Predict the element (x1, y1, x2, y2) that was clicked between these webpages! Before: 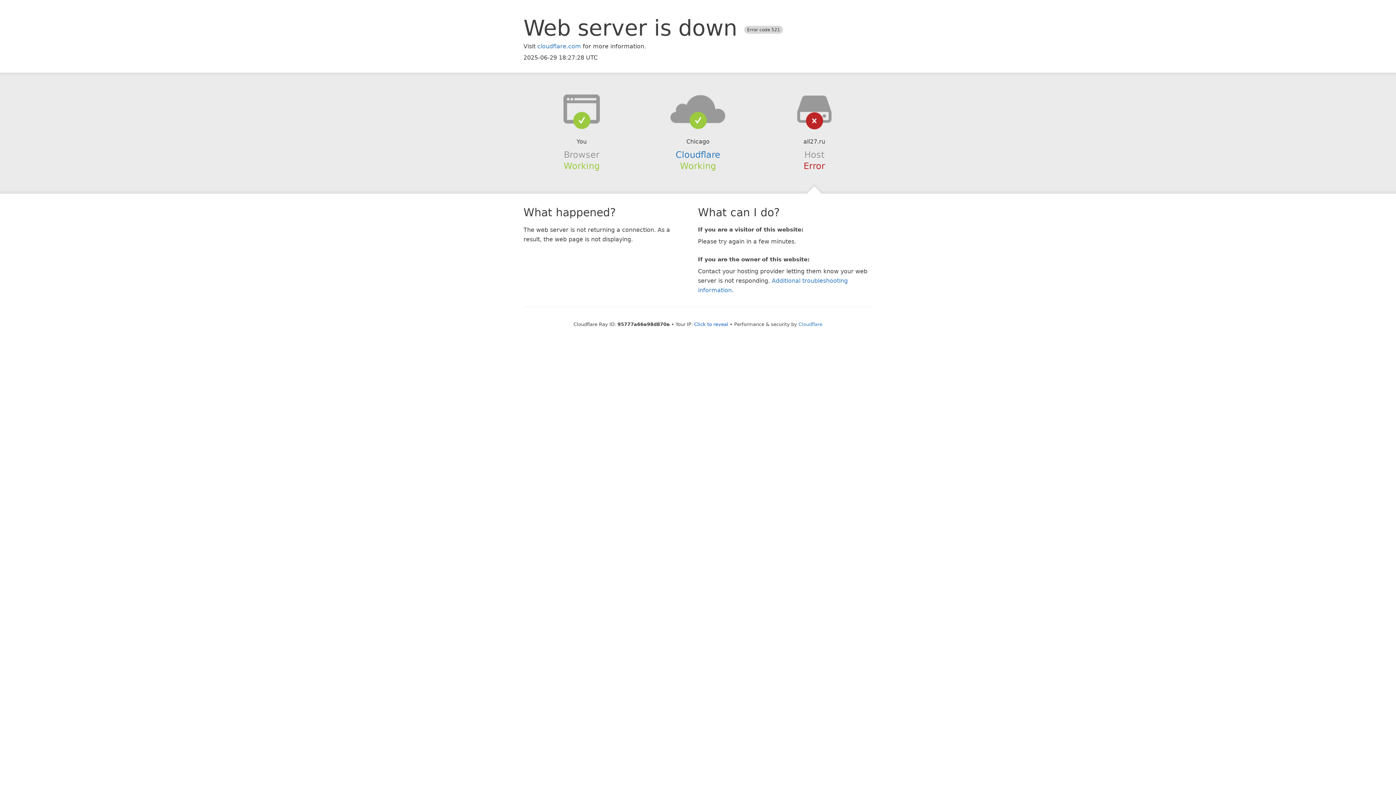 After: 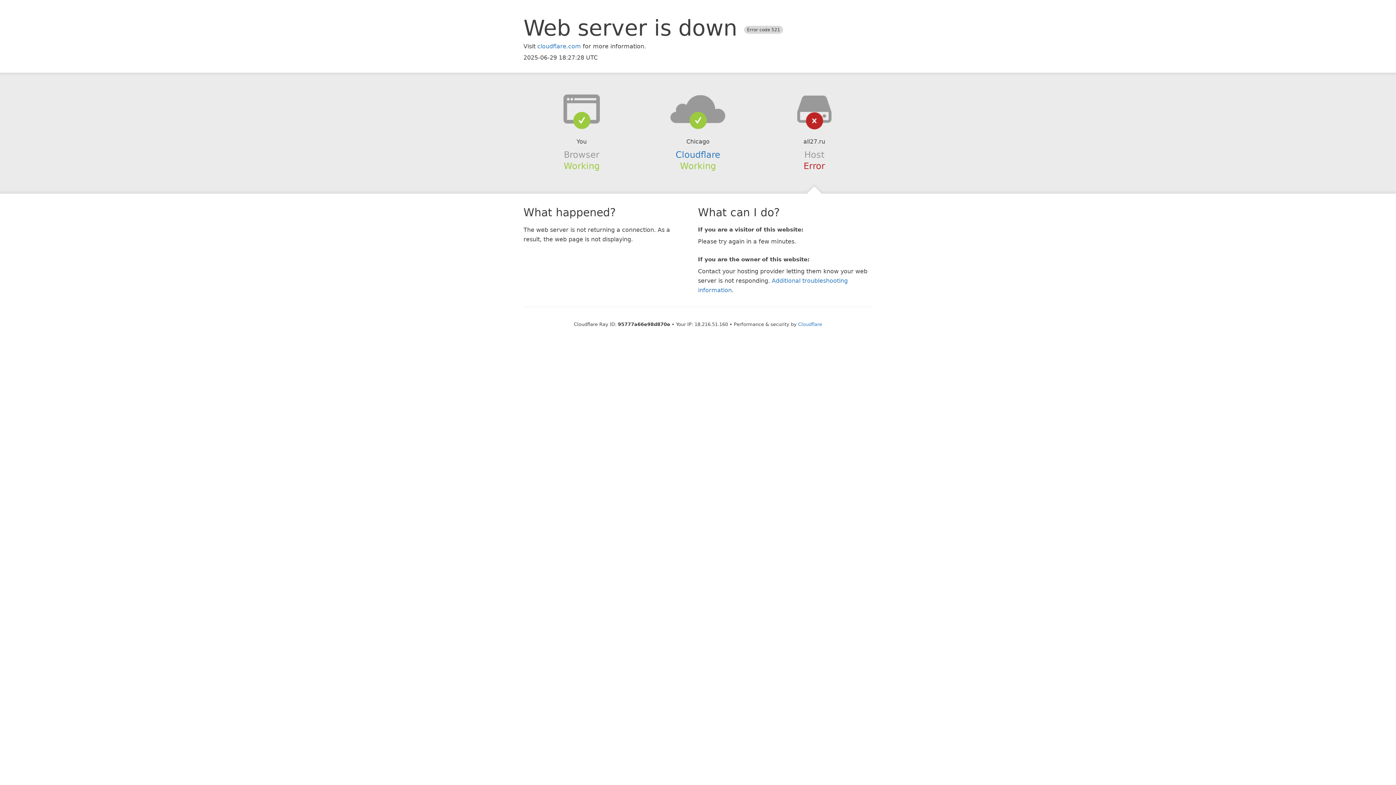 Action: bbox: (694, 321, 728, 327) label: Click to reveal